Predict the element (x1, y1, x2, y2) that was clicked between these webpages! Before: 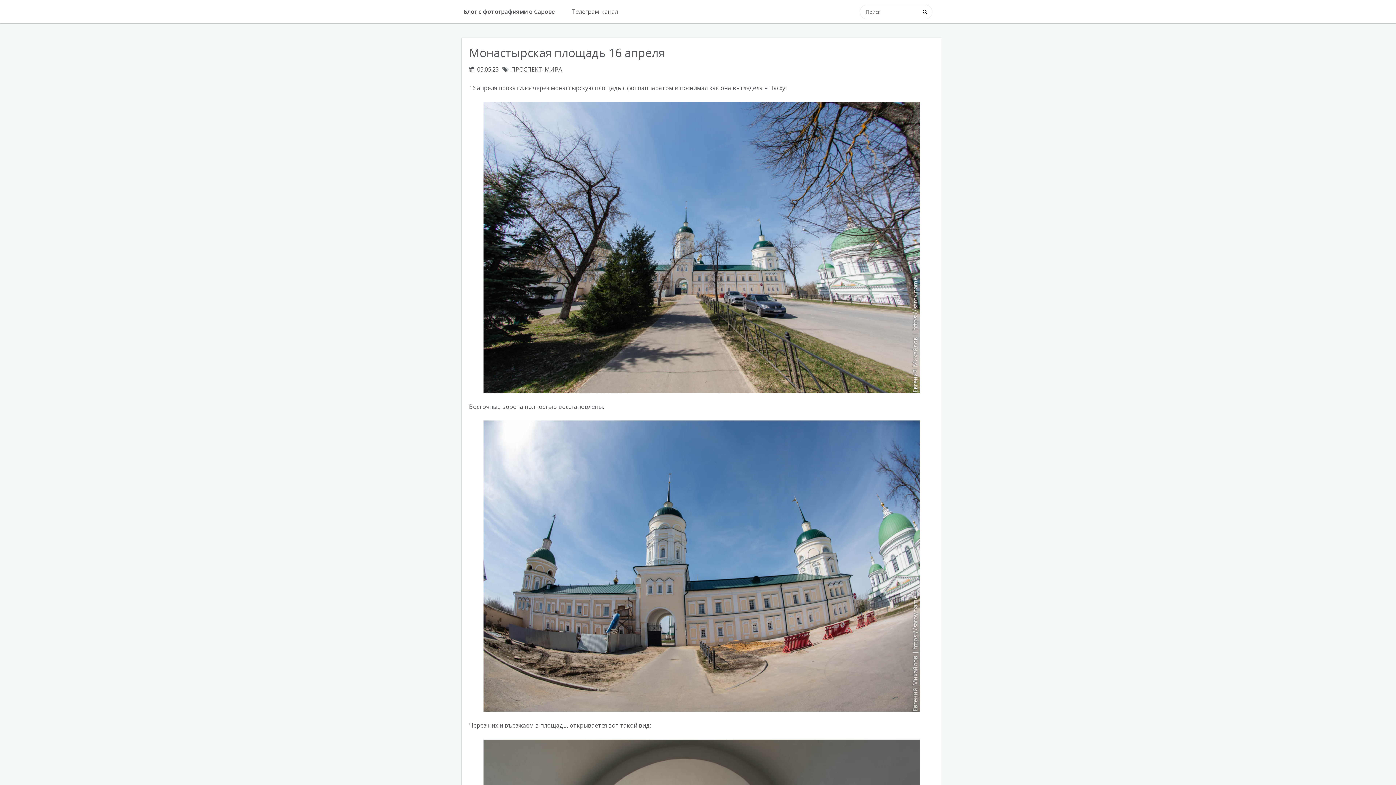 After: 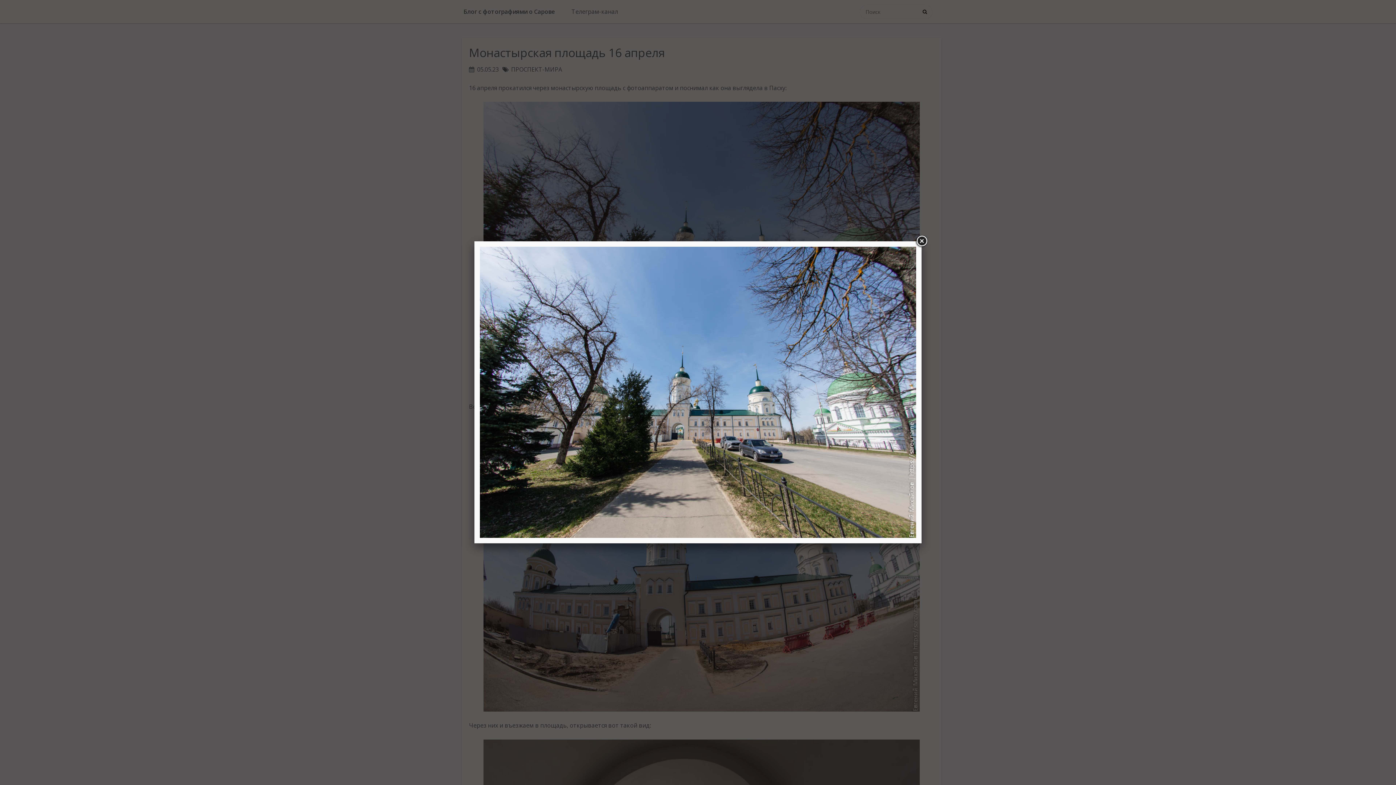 Action: bbox: (469, 101, 934, 393)